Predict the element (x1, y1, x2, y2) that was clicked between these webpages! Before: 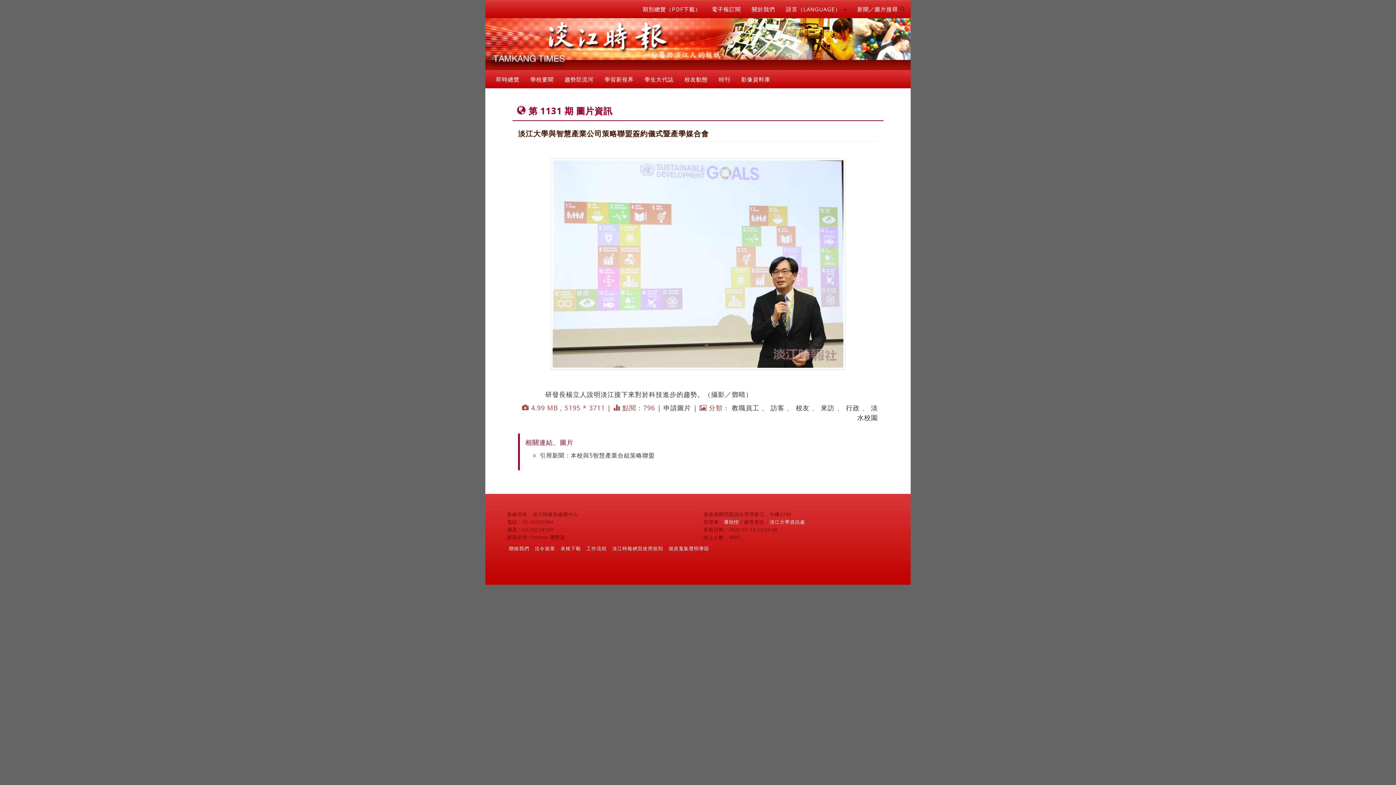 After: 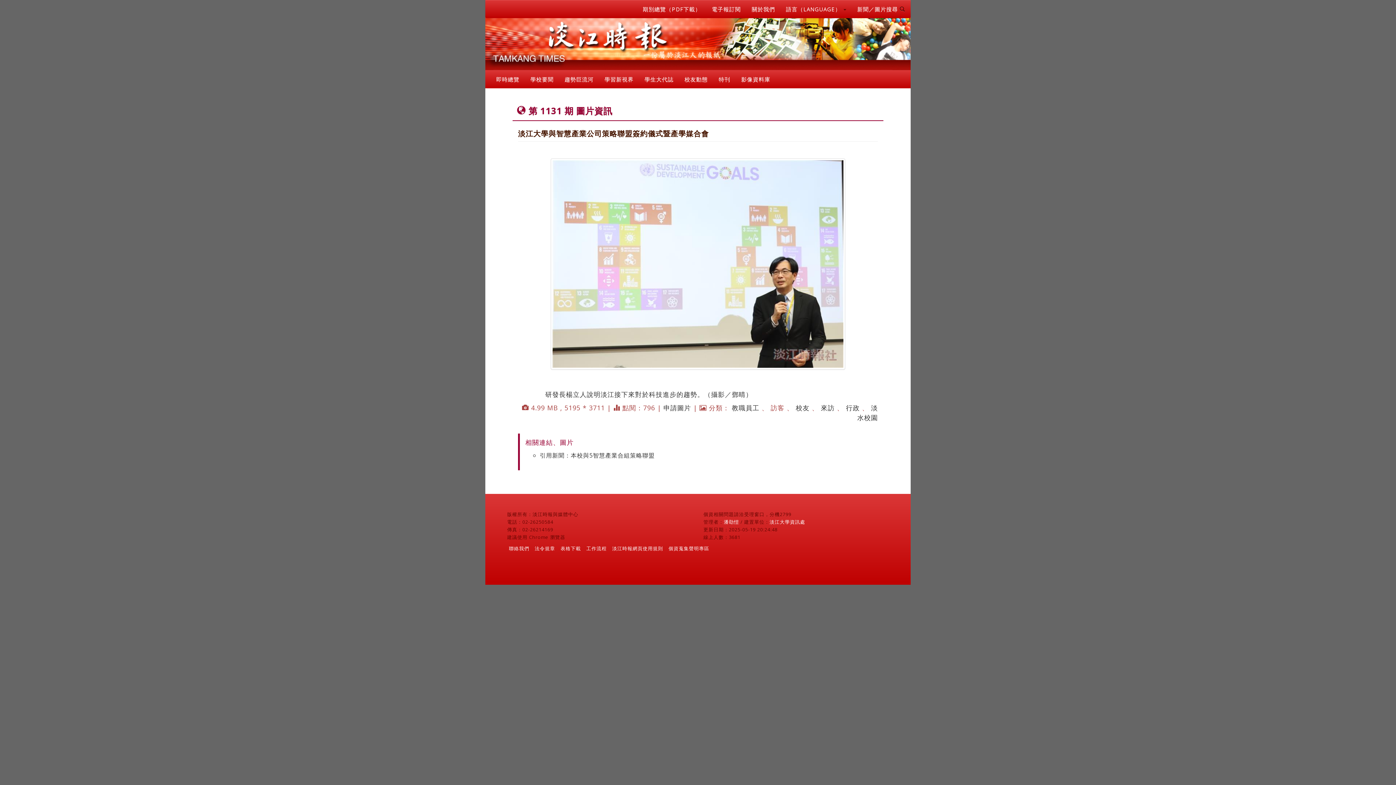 Action: label: 訪客 bbox: (770, 403, 784, 412)